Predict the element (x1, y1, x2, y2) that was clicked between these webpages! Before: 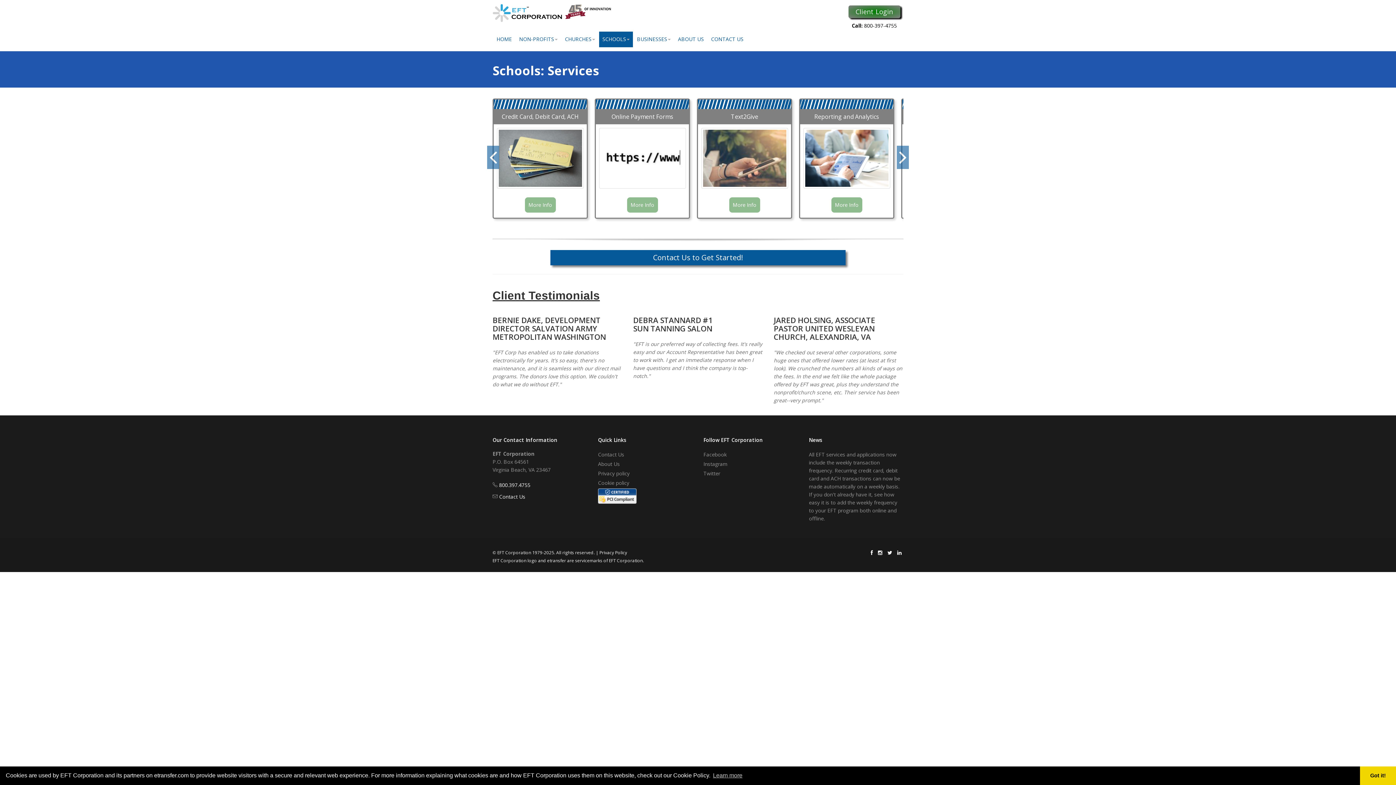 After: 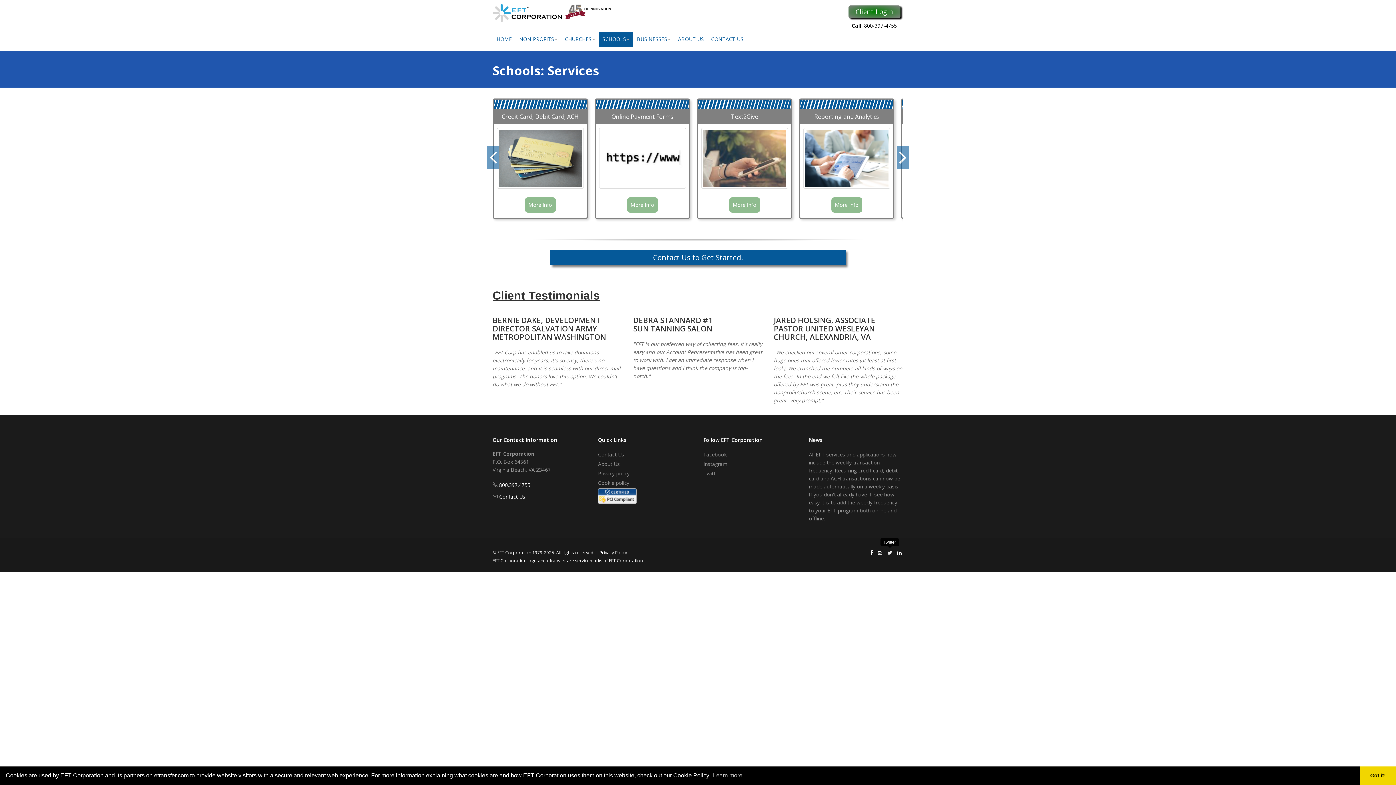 Action: bbox: (887, 549, 892, 556)